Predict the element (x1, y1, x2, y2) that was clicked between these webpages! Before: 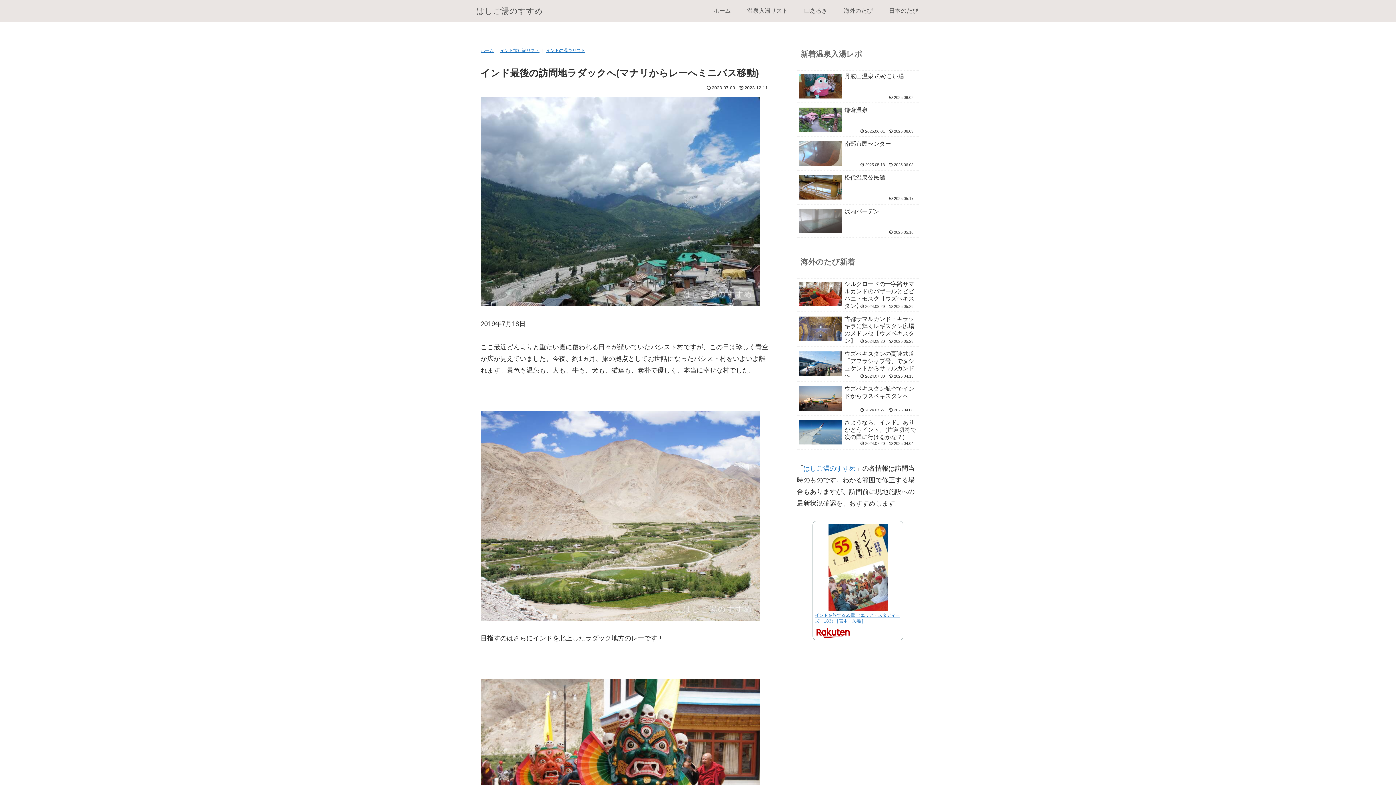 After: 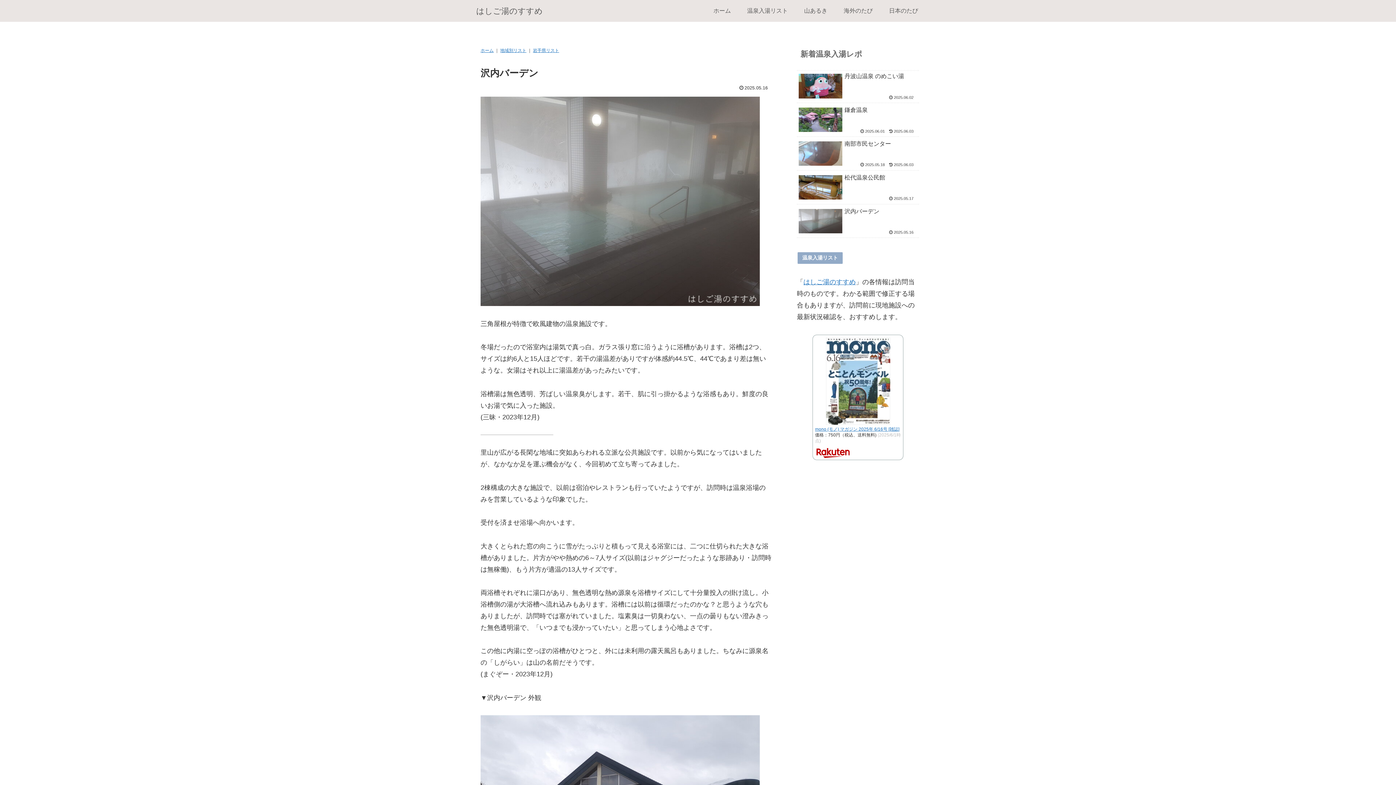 Action: label: 沢内バーデン
2025.05.16 bbox: (797, 206, 919, 238)